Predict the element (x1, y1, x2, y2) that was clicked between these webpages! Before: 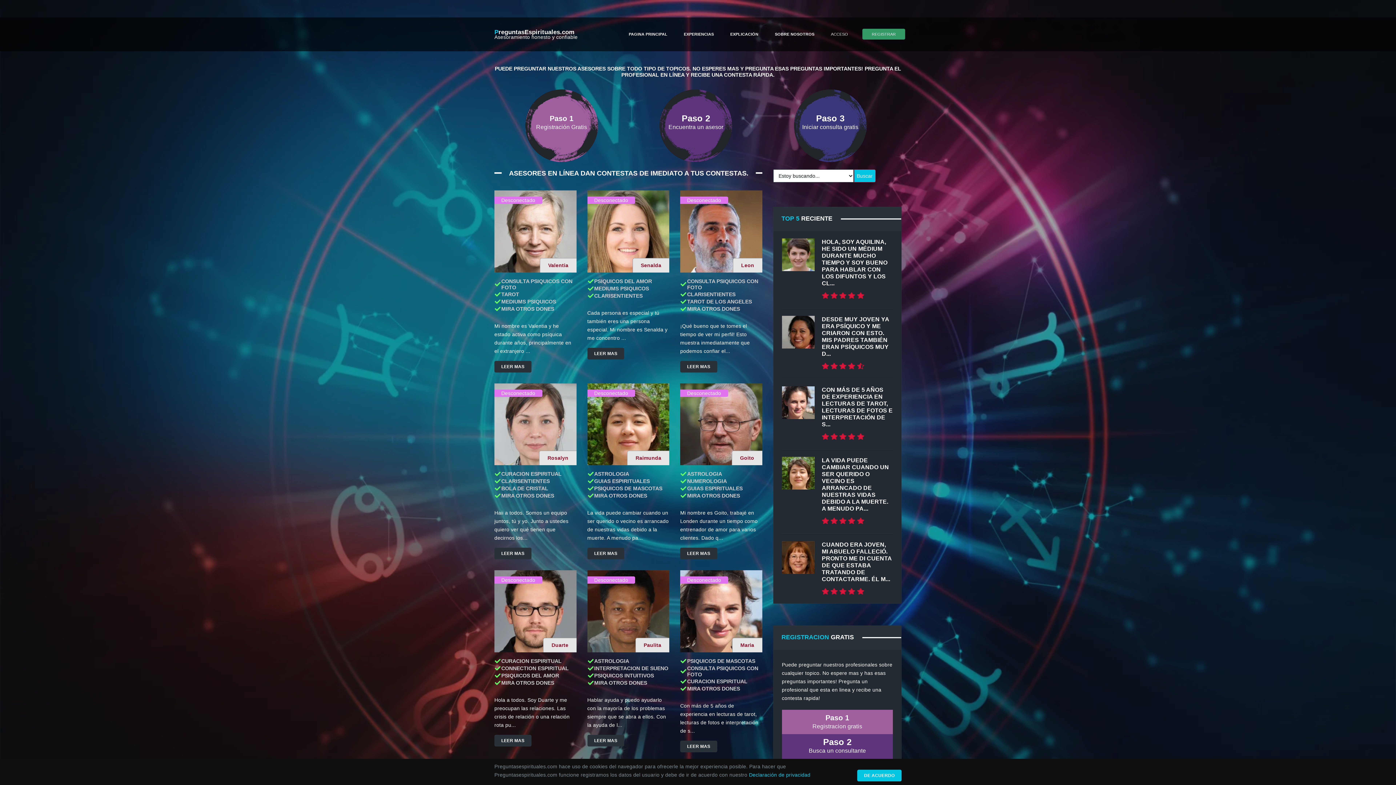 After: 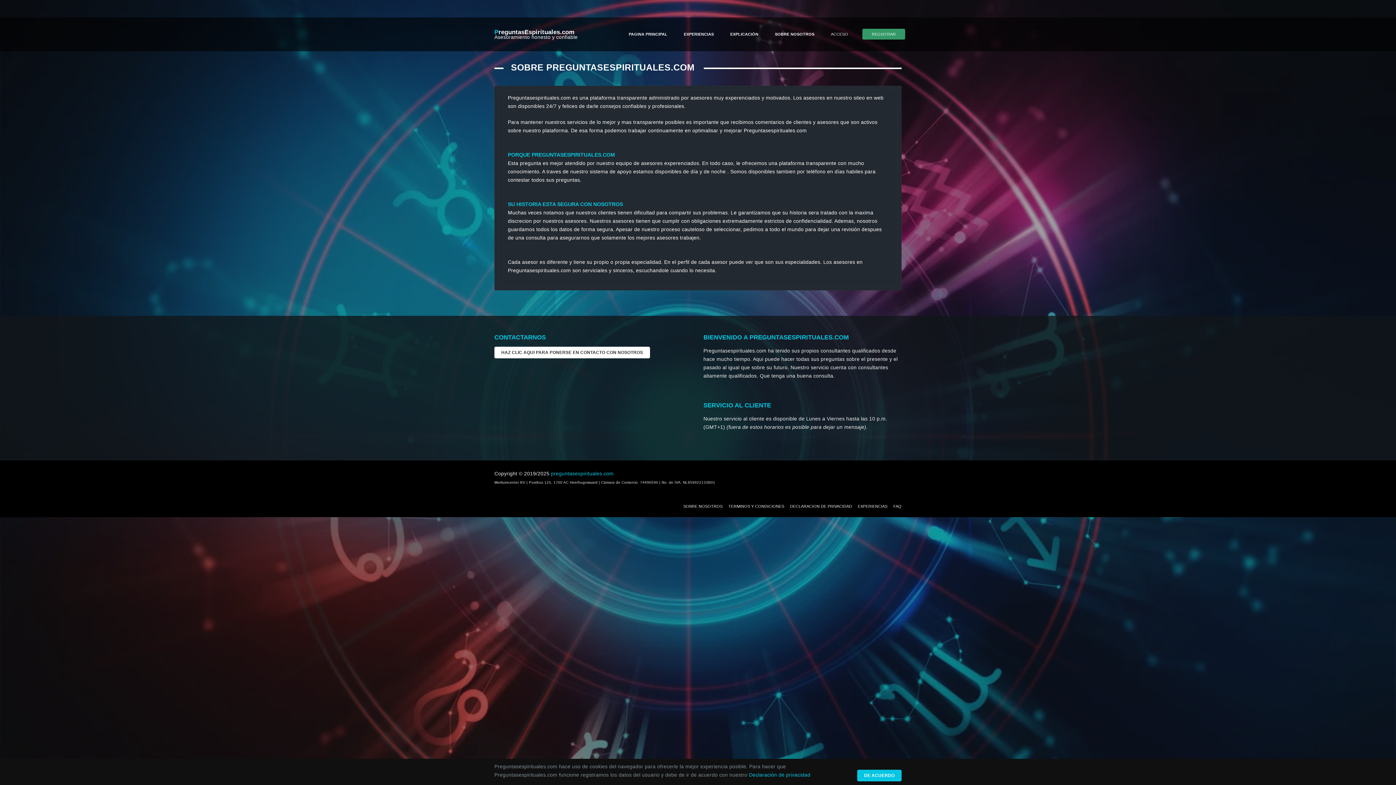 Action: label: SOBRE NOSOTROS bbox: (767, 28, 822, 39)